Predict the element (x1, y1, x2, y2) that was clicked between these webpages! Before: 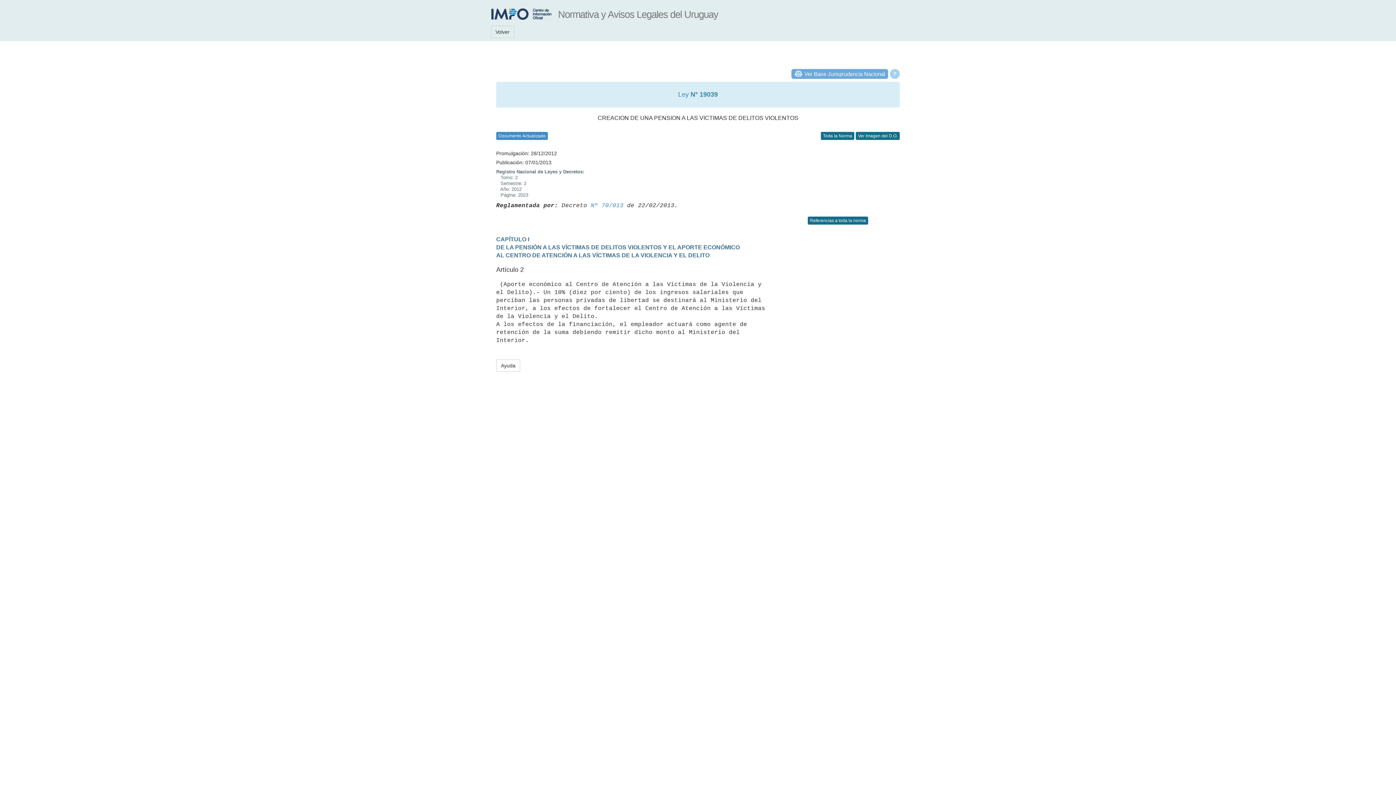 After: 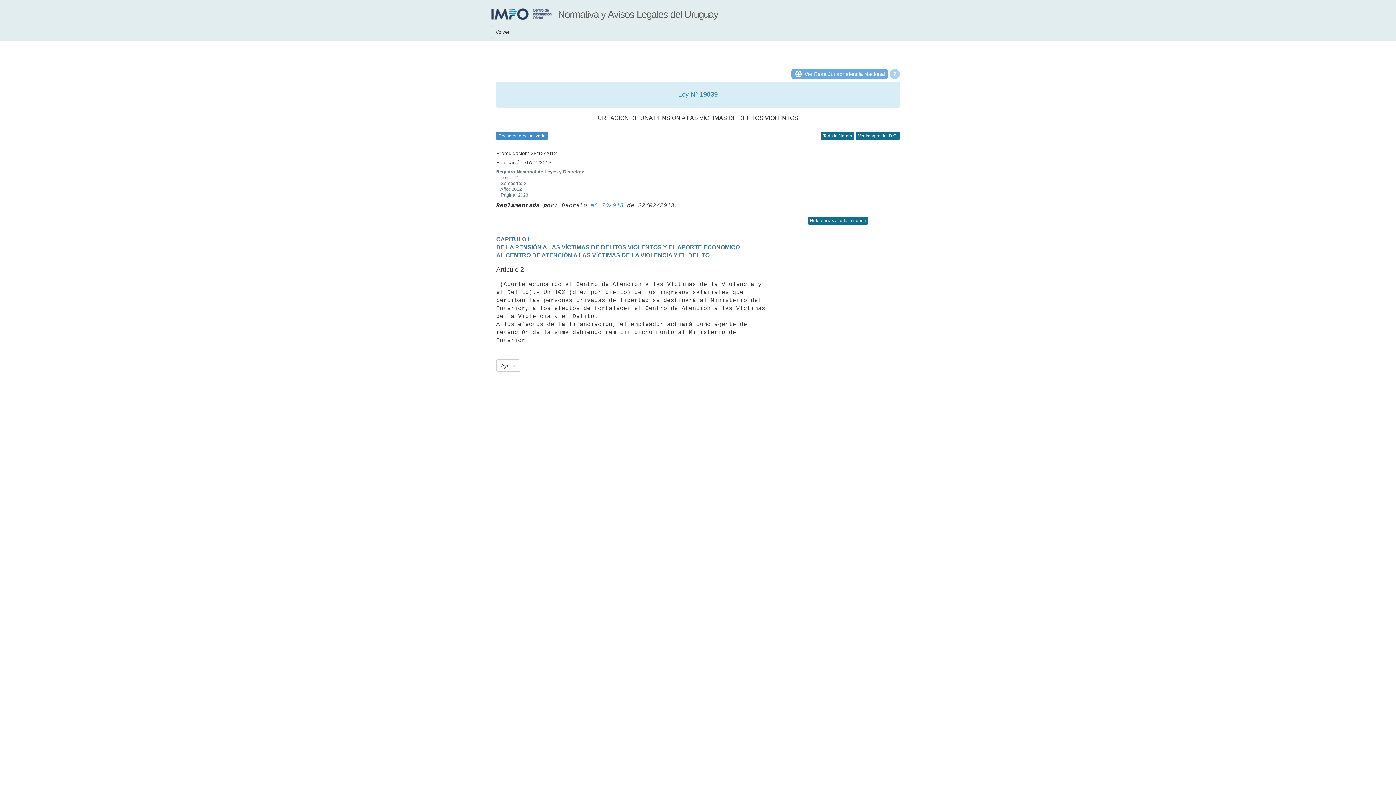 Action: bbox: (552, 0, 723, 19)